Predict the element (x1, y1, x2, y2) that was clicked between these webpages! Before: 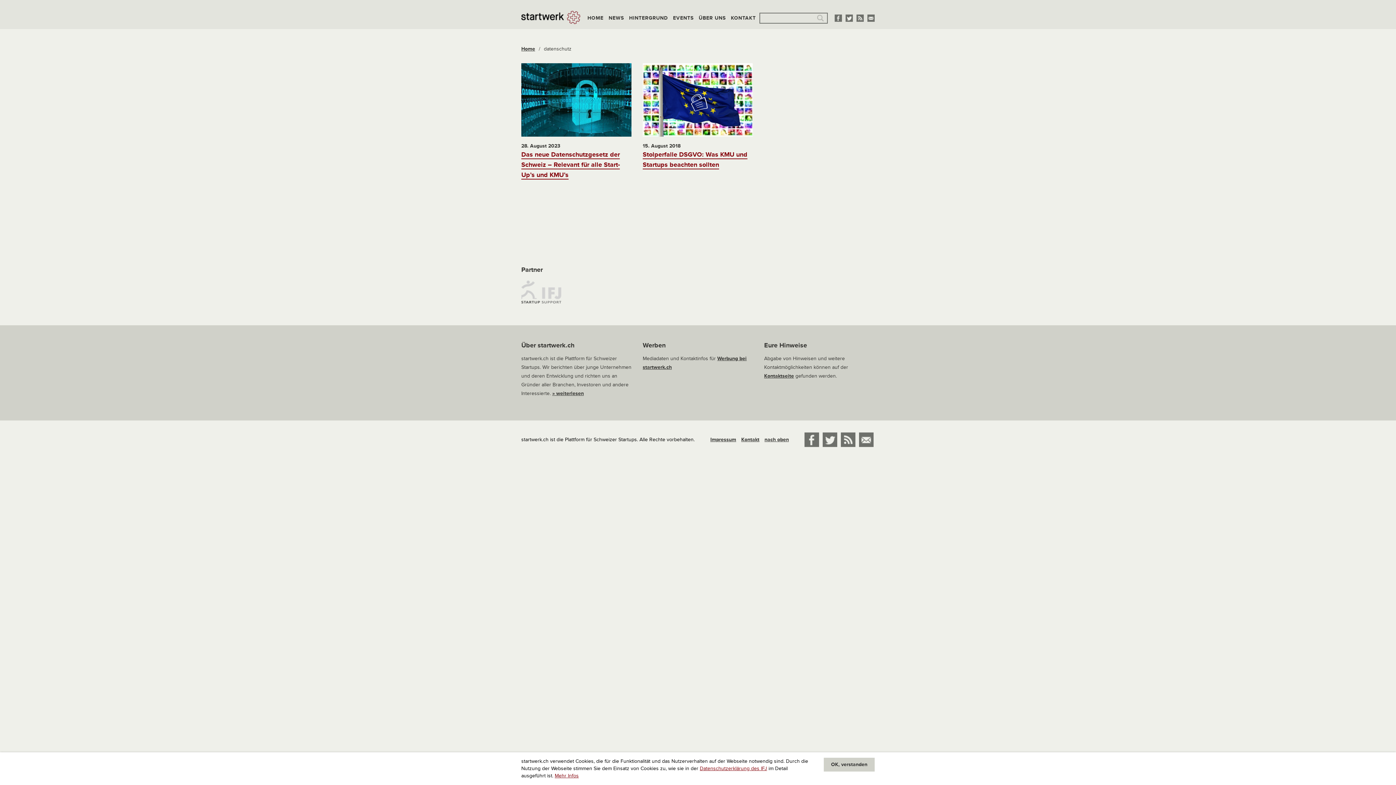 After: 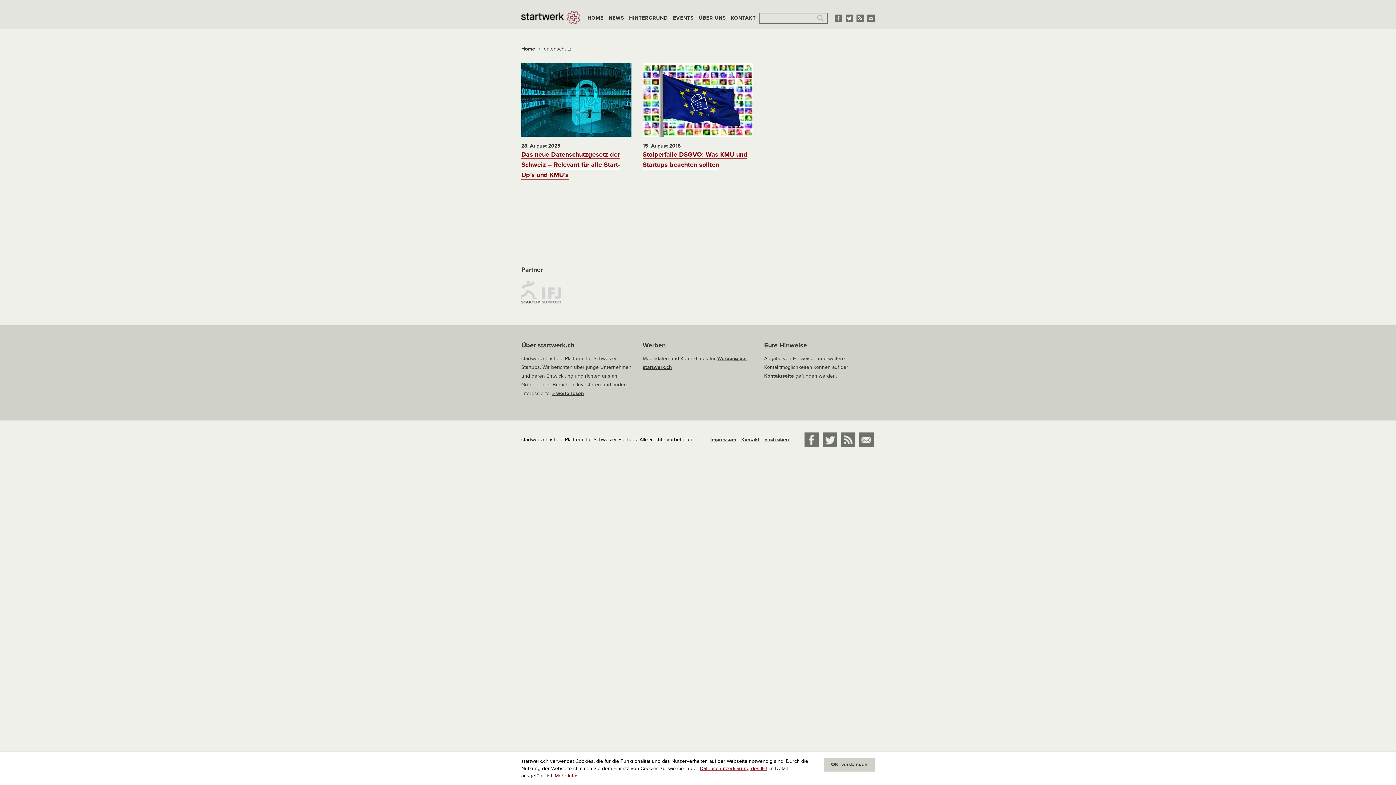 Action: bbox: (867, 14, 874, 20)